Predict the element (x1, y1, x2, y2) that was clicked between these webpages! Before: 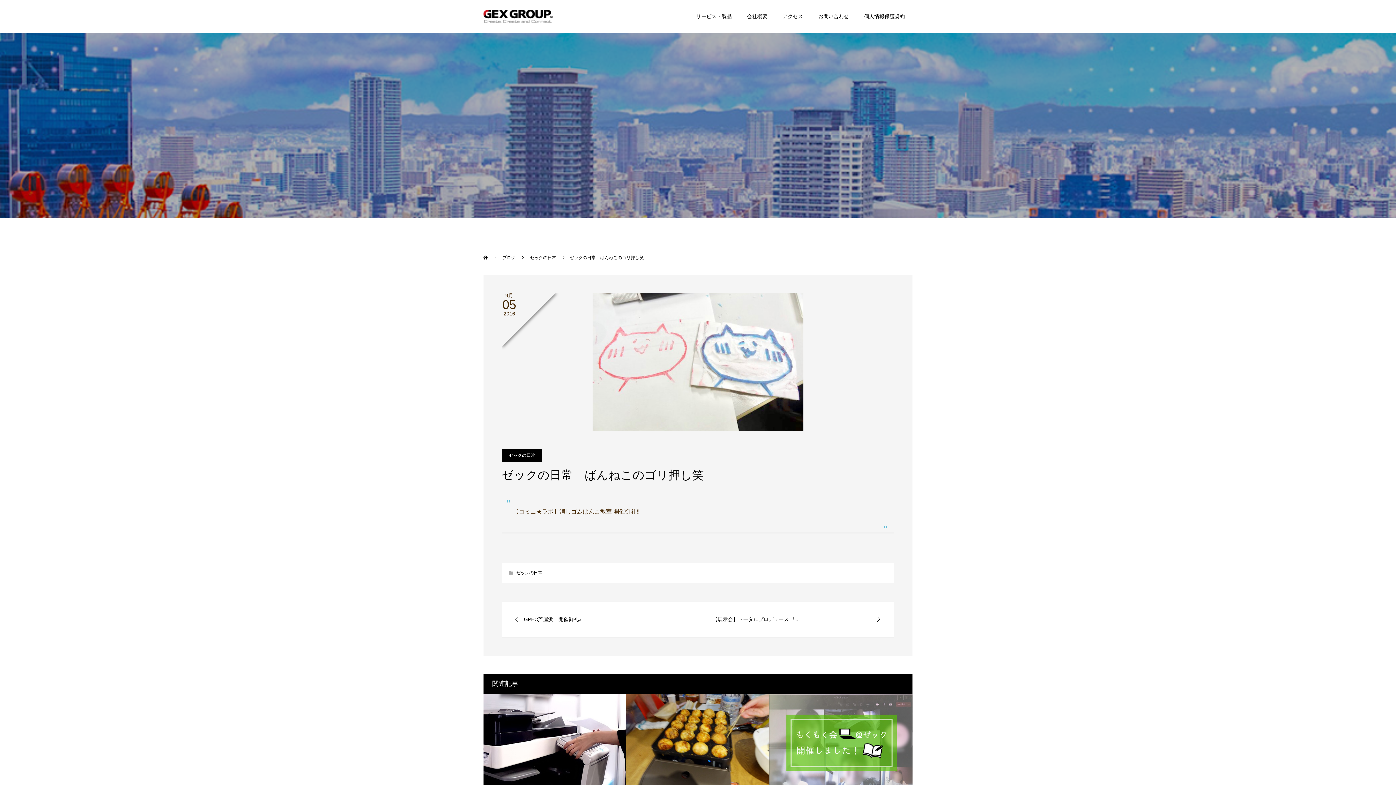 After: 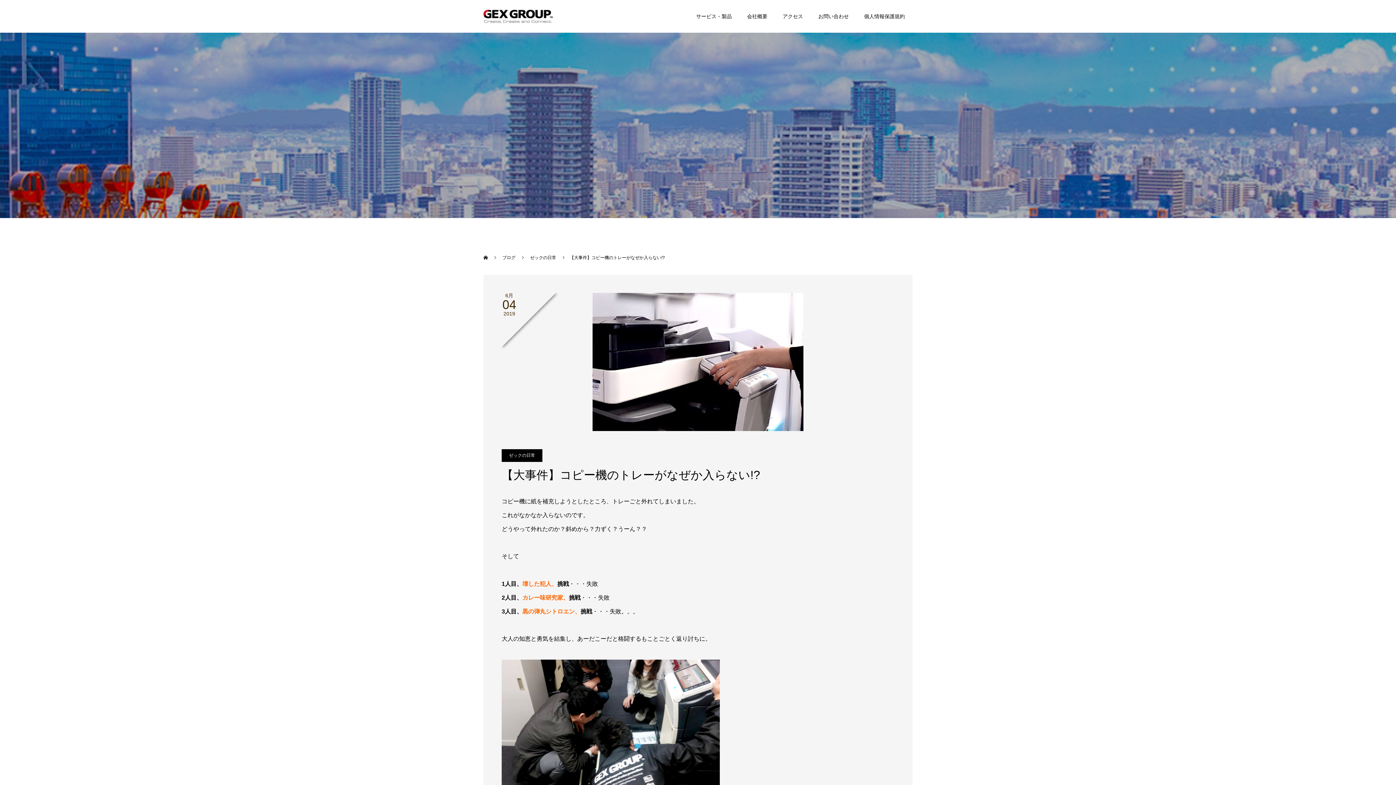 Action: bbox: (483, 694, 626, 787)